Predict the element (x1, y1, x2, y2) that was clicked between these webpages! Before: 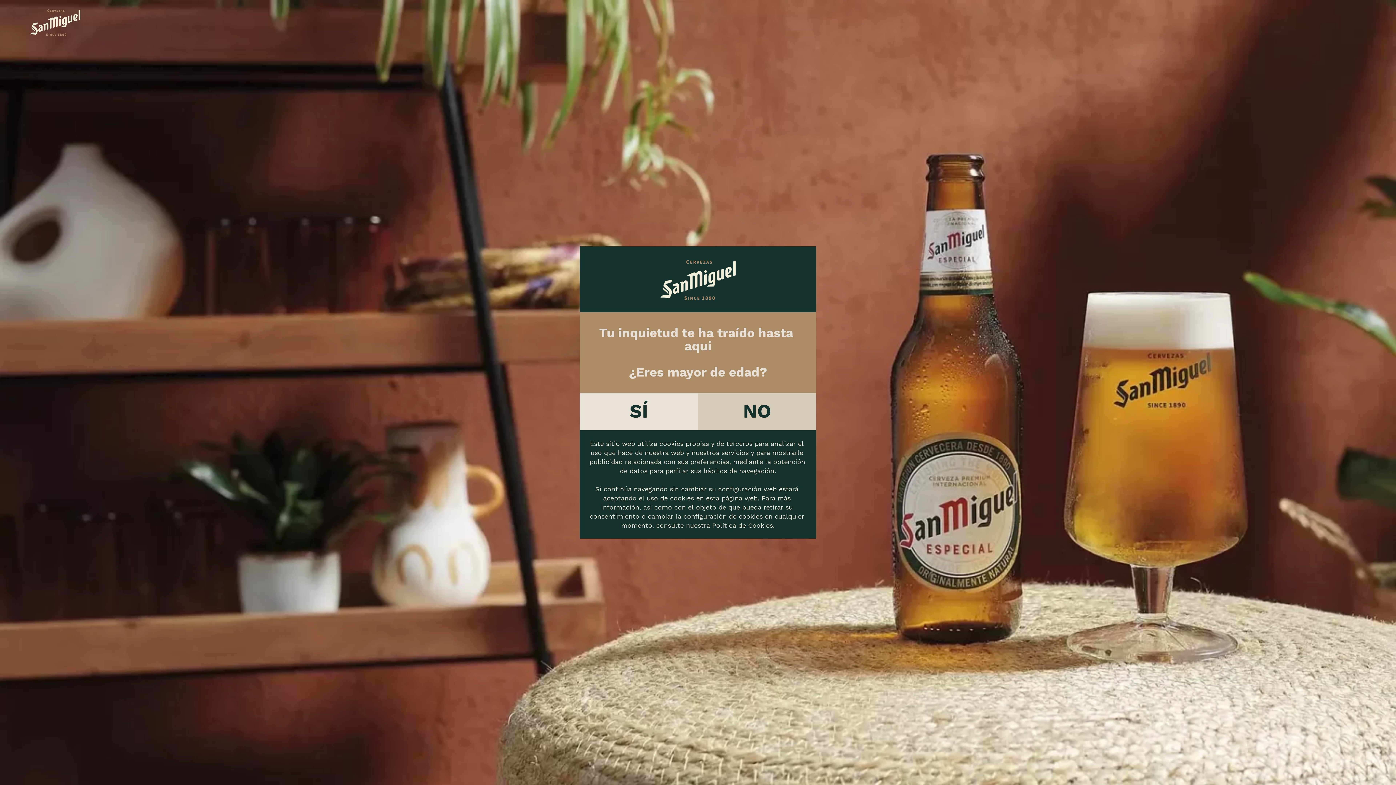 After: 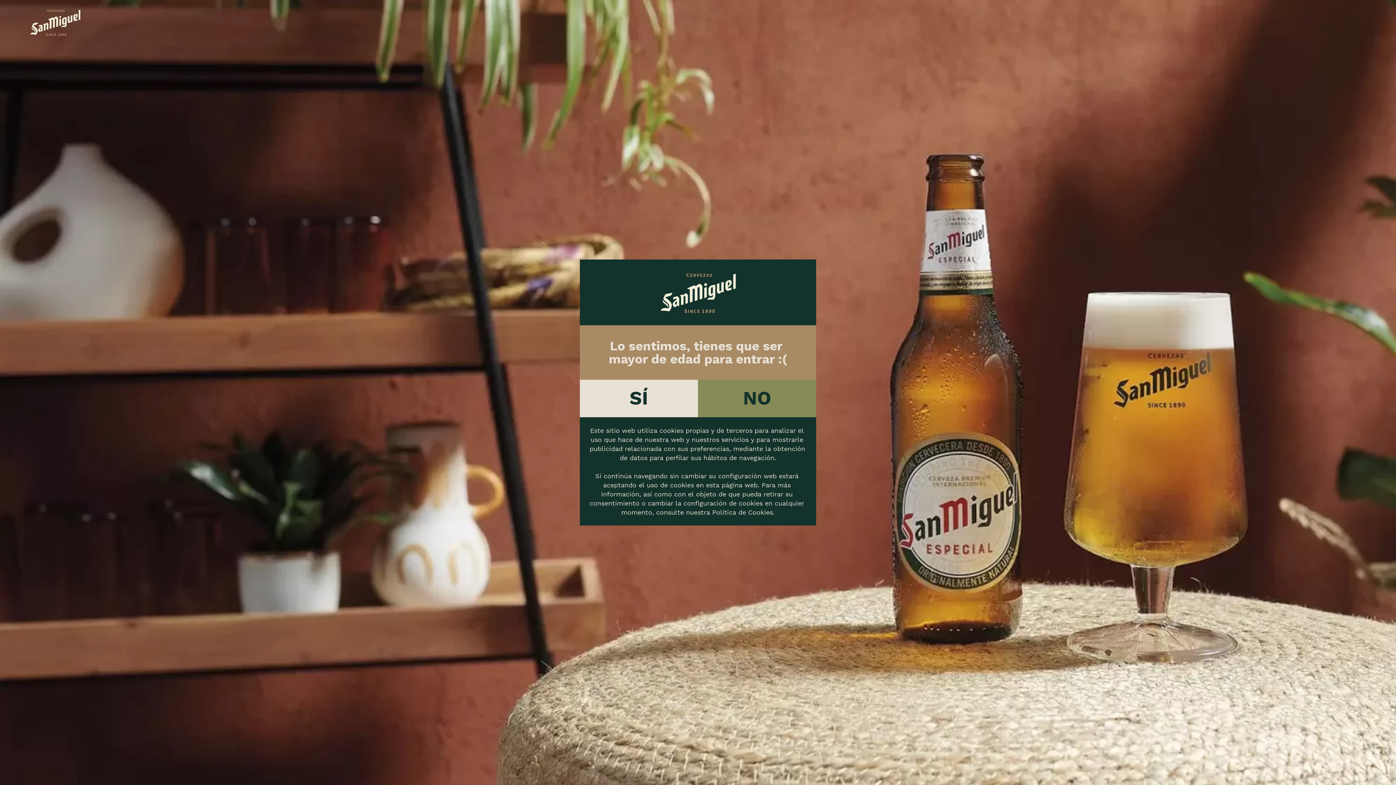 Action: label: NO bbox: (698, 392, 816, 430)